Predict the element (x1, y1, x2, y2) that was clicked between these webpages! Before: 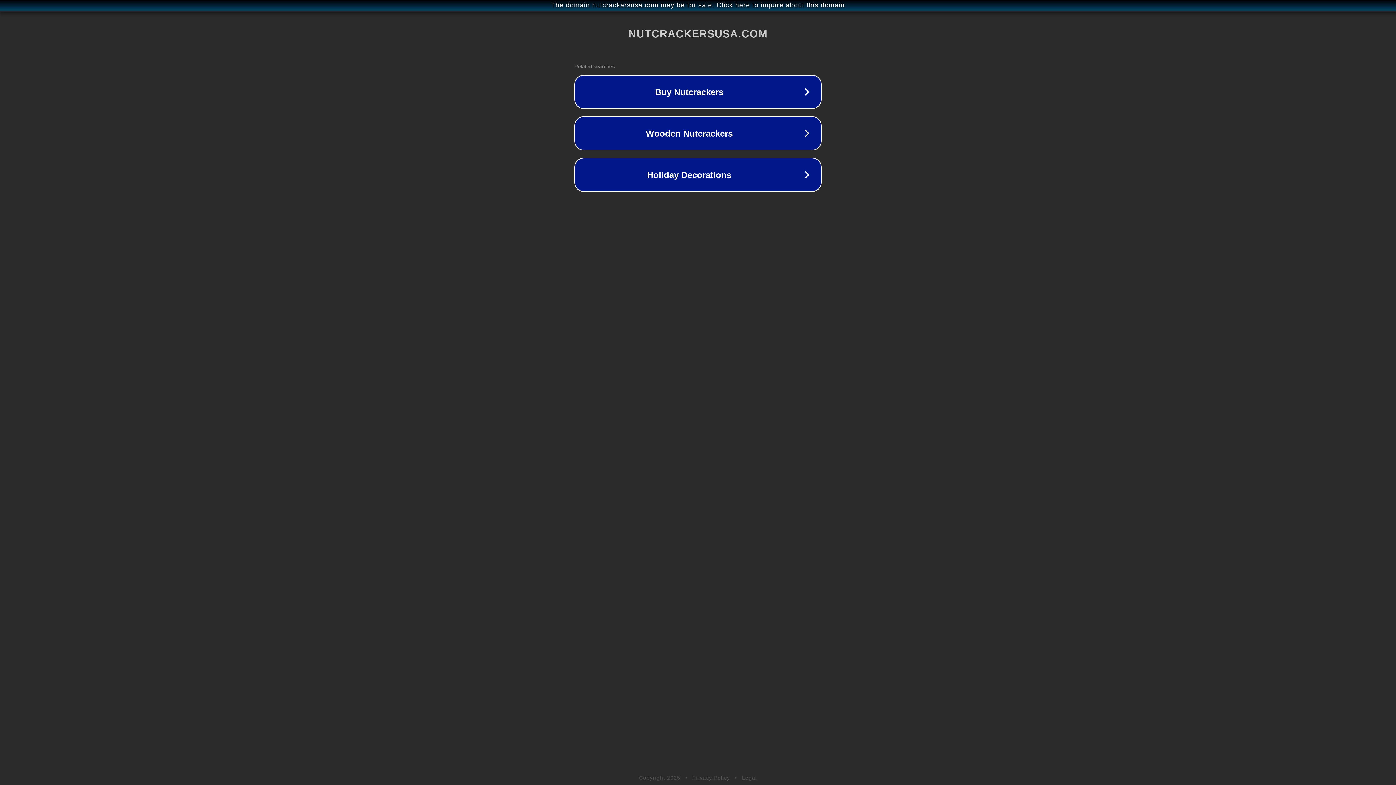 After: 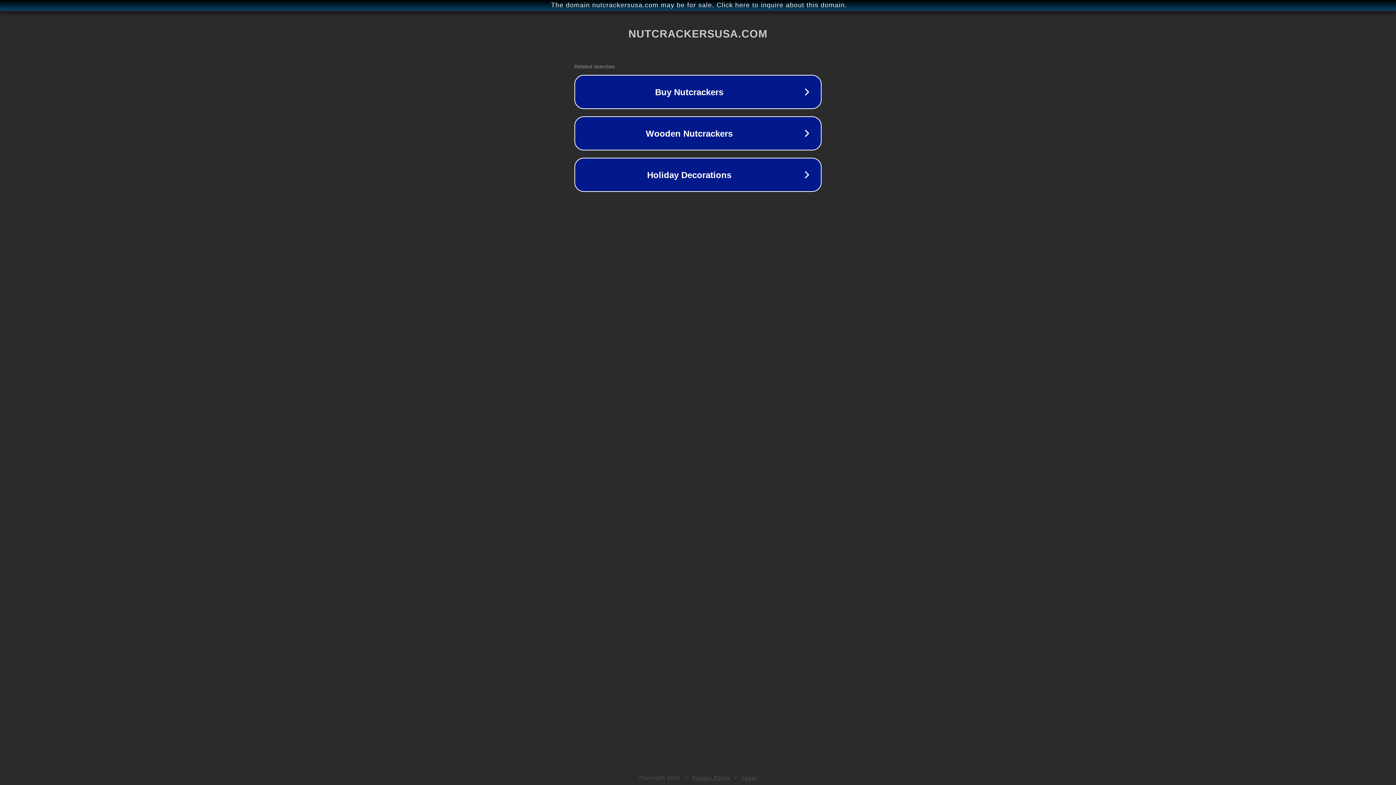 Action: bbox: (742, 775, 757, 781) label: Legal